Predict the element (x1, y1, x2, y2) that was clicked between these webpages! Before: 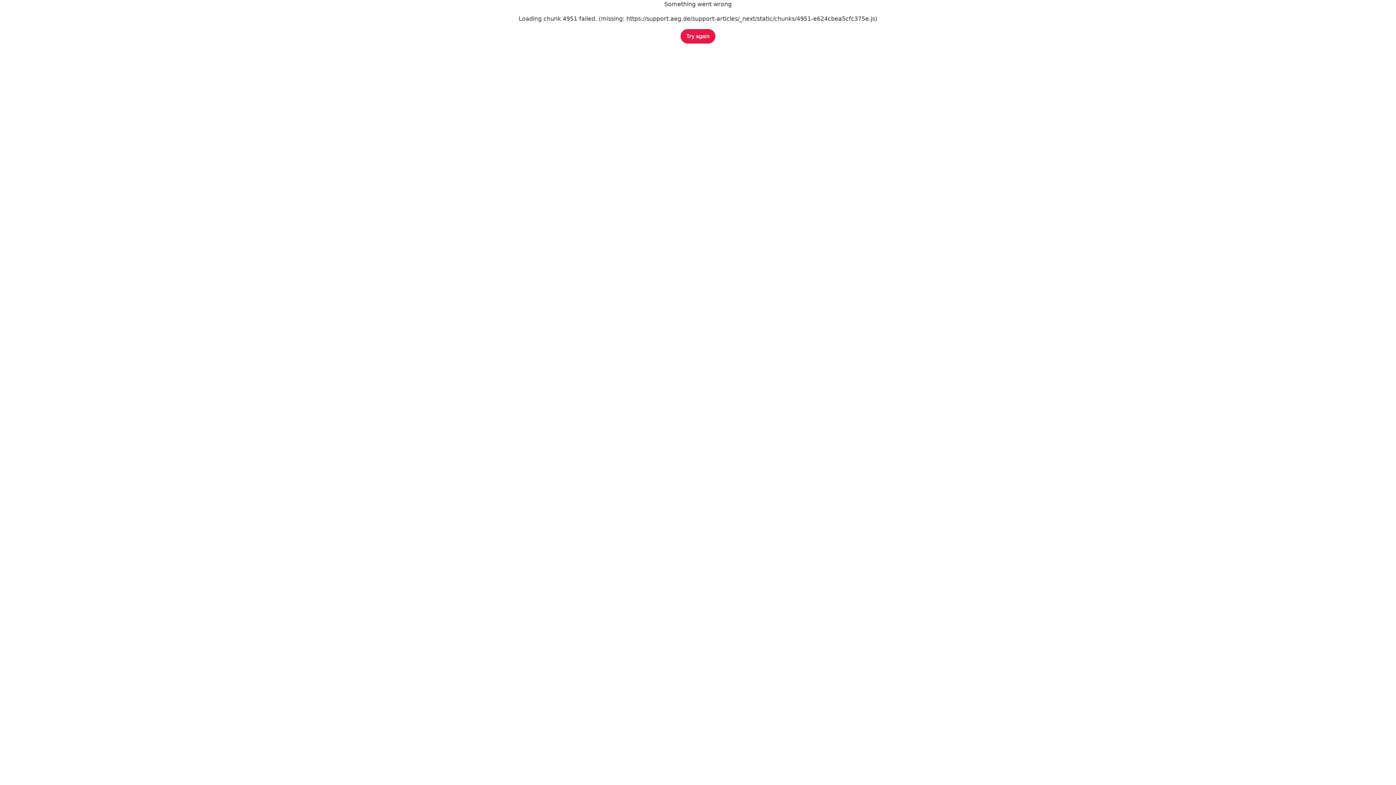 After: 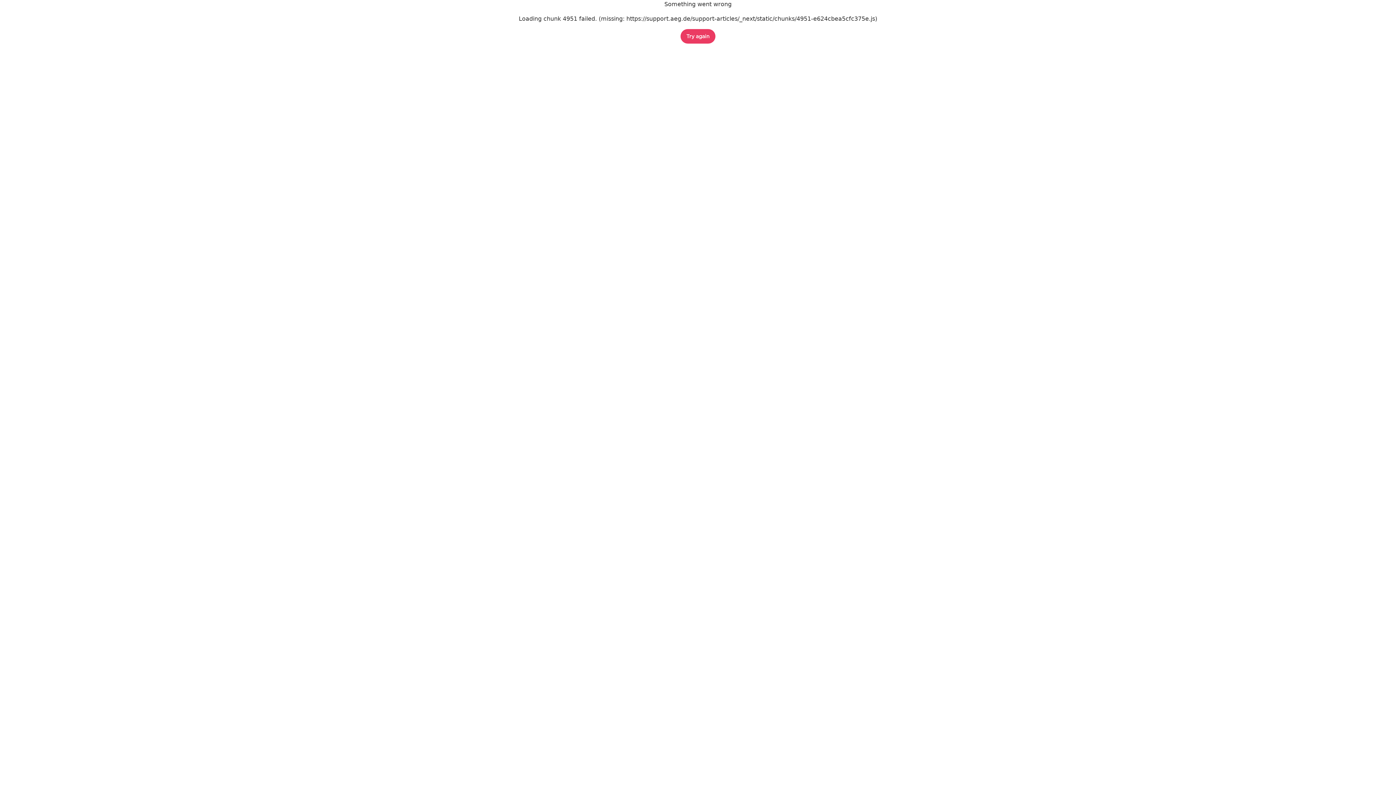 Action: bbox: (680, 29, 715, 43) label: Try again